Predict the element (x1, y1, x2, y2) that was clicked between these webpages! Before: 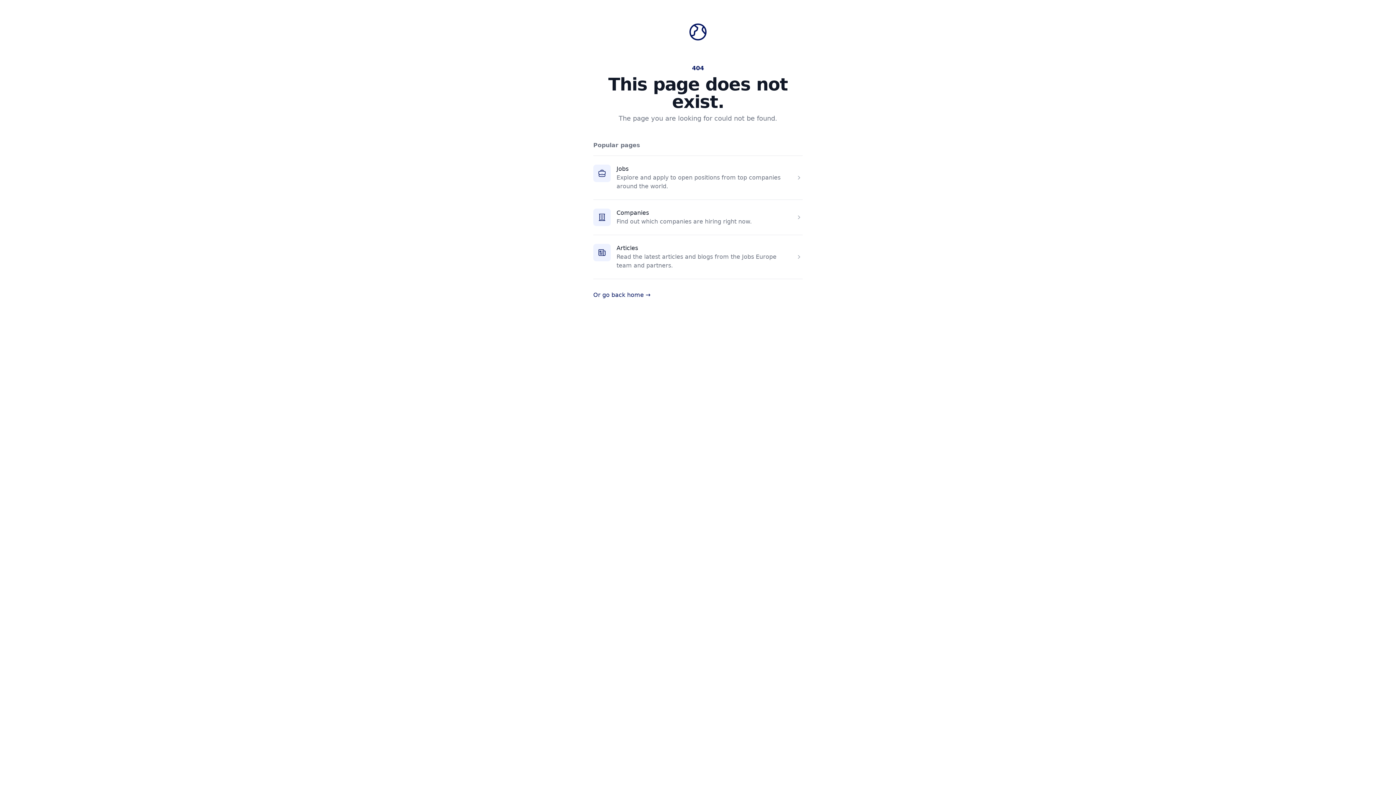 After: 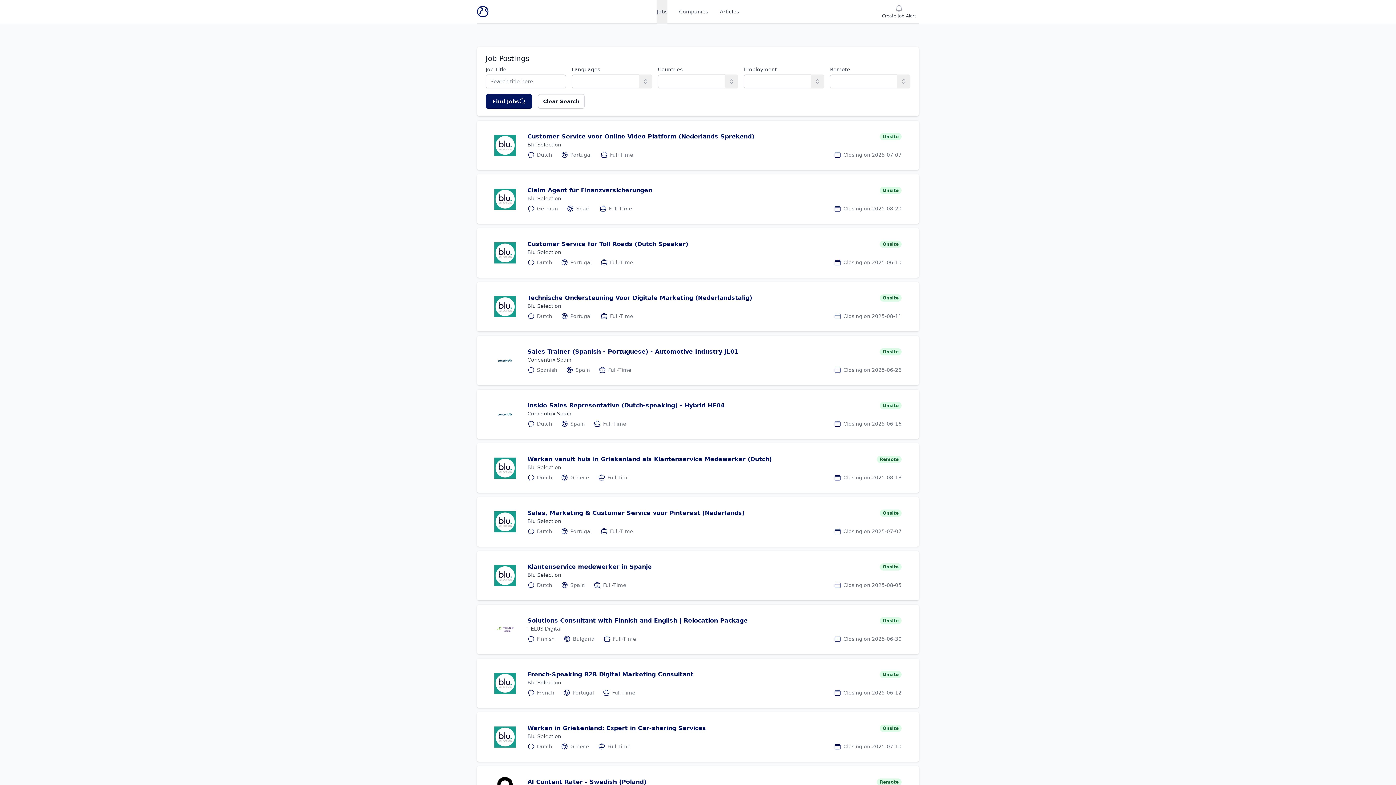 Action: bbox: (616, 165, 628, 172) label: Jobs